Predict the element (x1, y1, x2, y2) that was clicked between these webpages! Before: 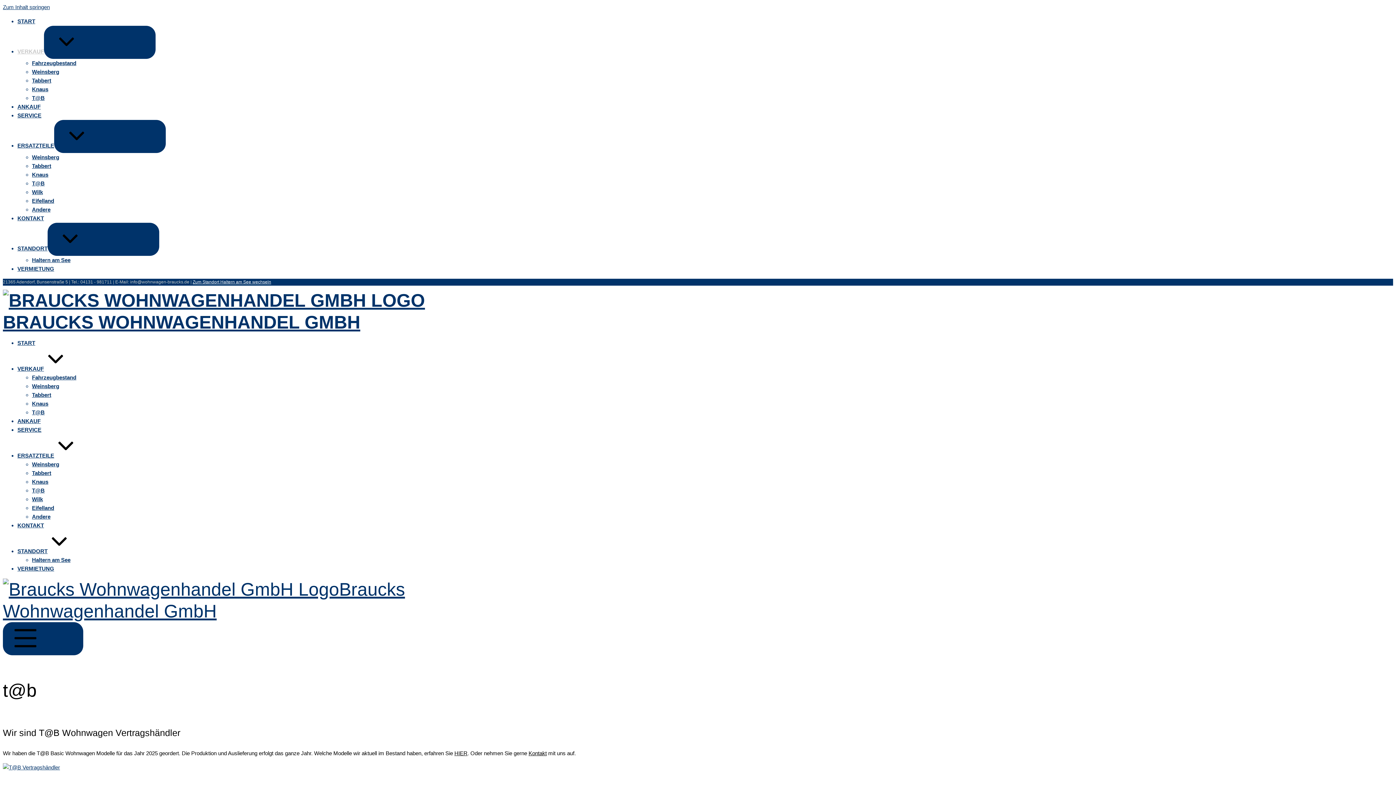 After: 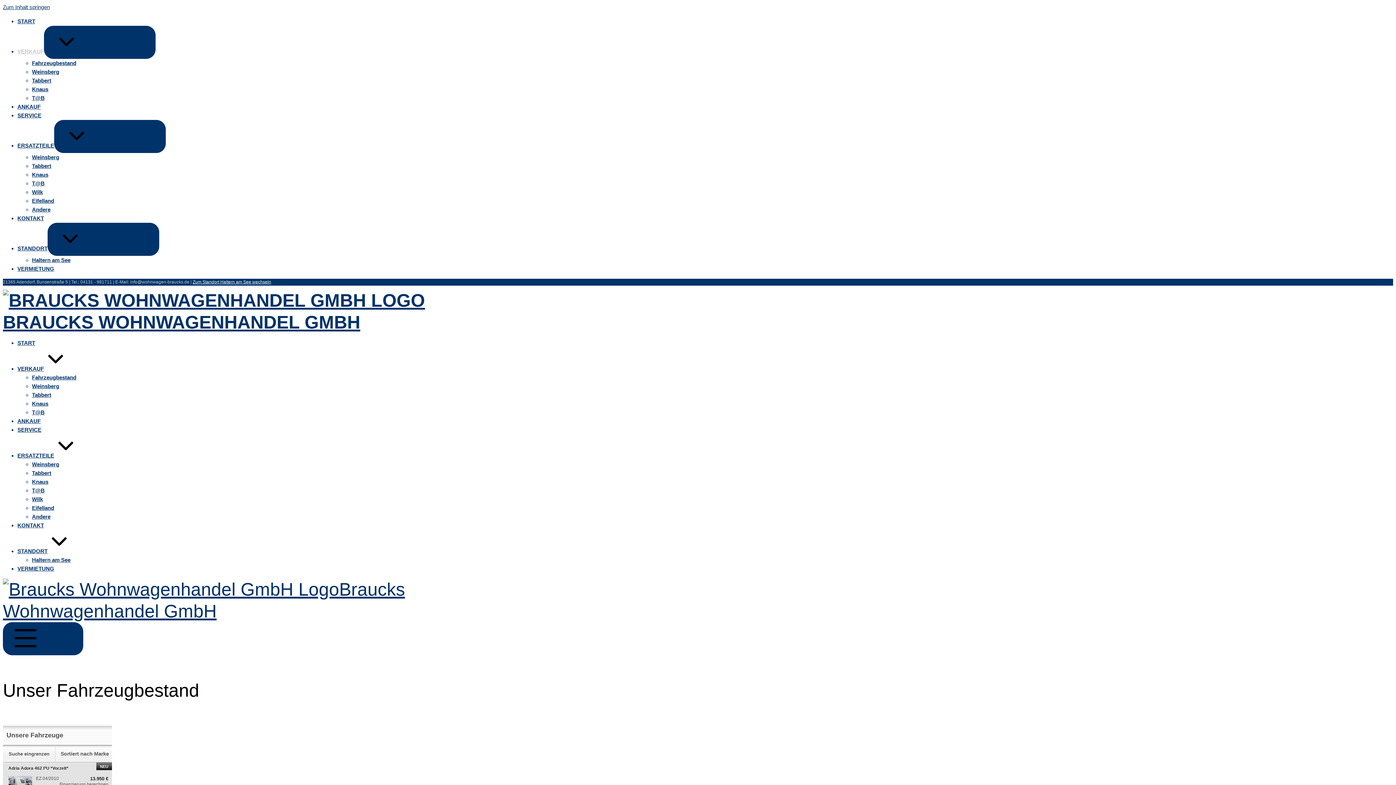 Action: label: Fahrzeugbestand bbox: (32, 60, 76, 66)